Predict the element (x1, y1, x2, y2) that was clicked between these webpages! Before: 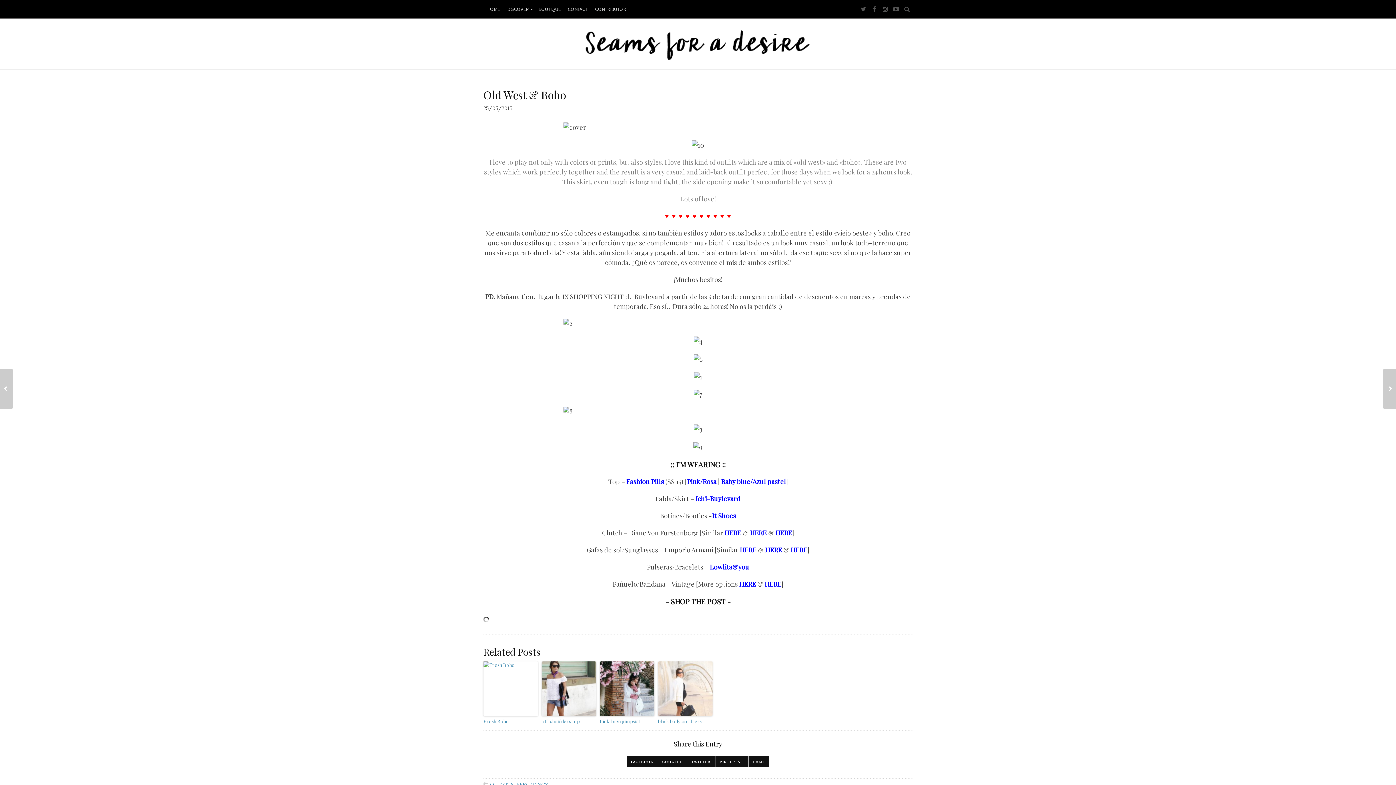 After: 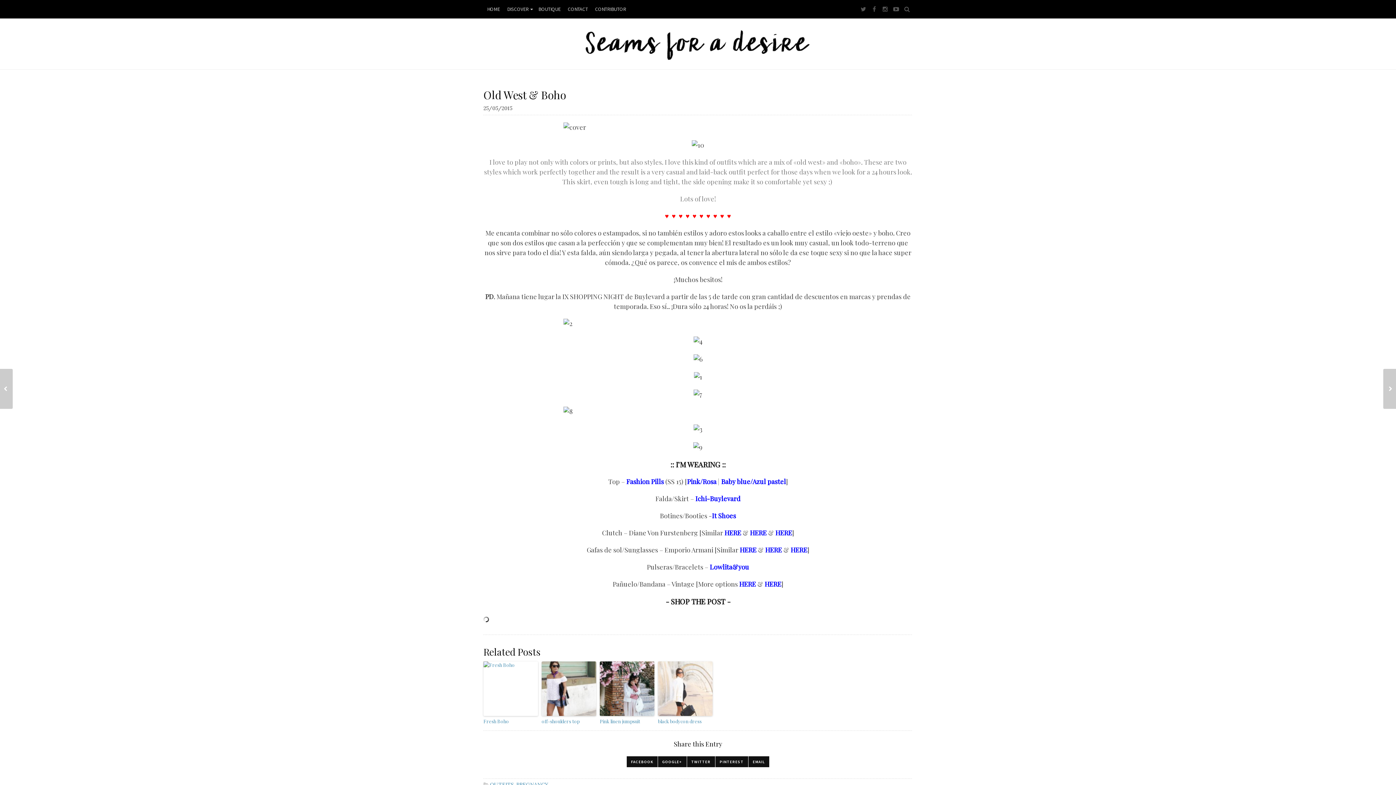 Action: label: HERE bbox: (764, 580, 781, 588)